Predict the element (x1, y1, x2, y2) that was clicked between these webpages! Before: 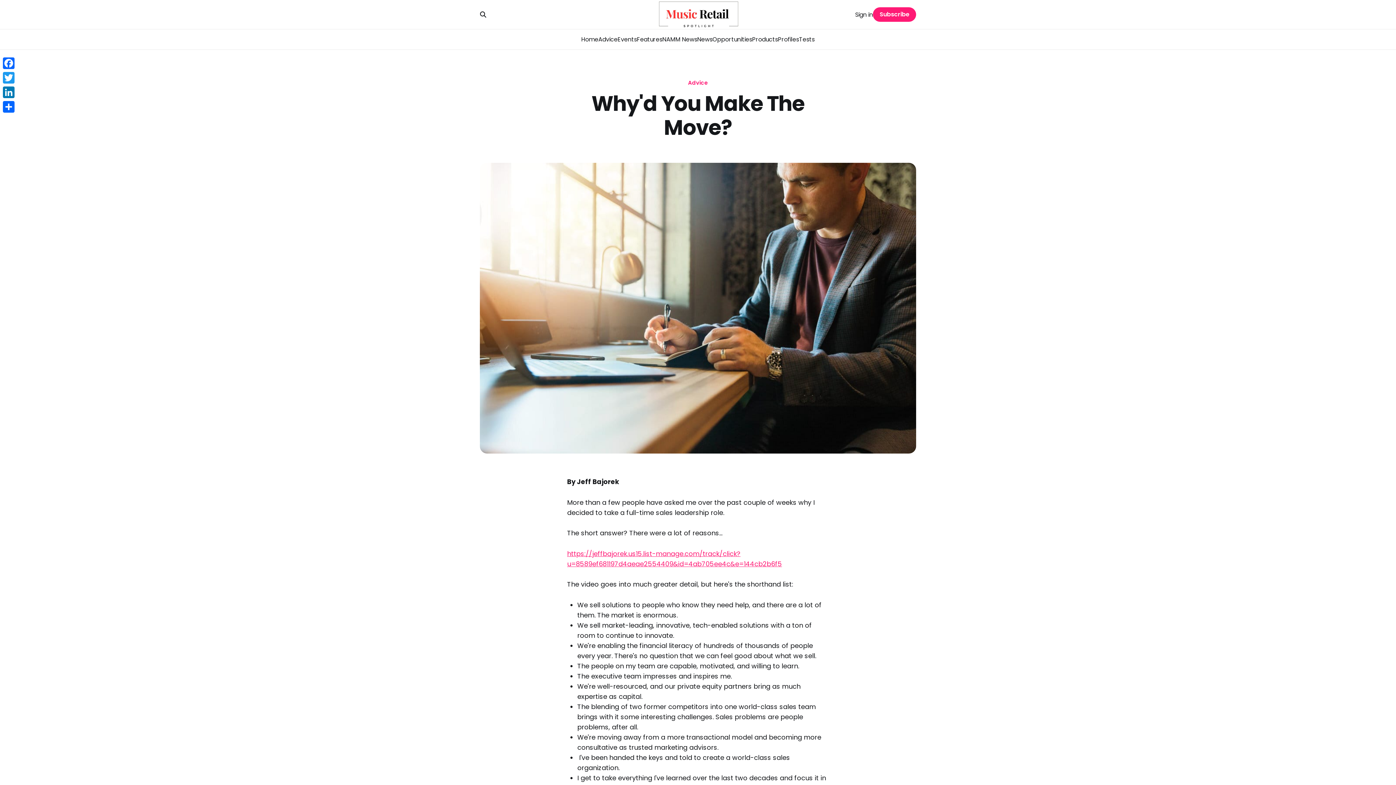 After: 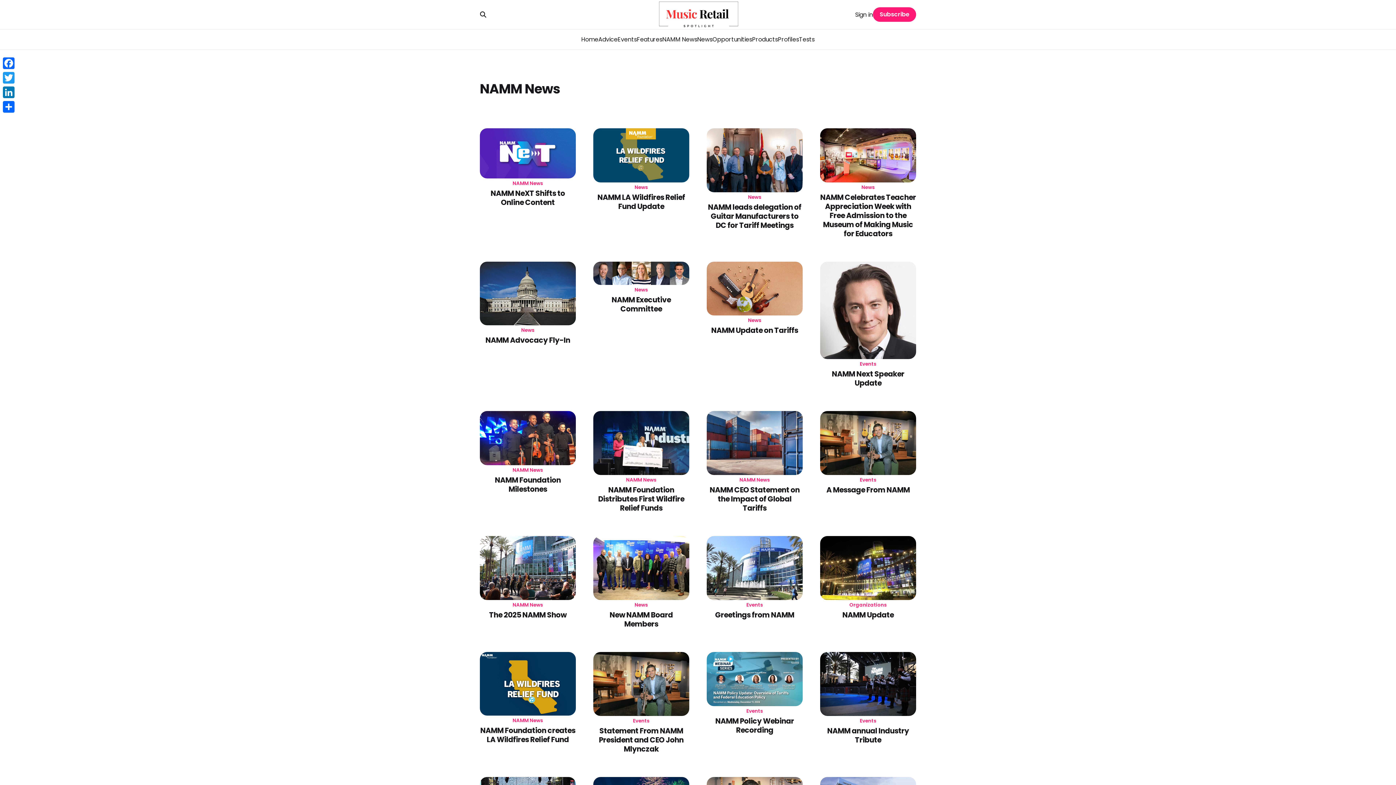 Action: bbox: (662, 35, 697, 43) label: NAMM News